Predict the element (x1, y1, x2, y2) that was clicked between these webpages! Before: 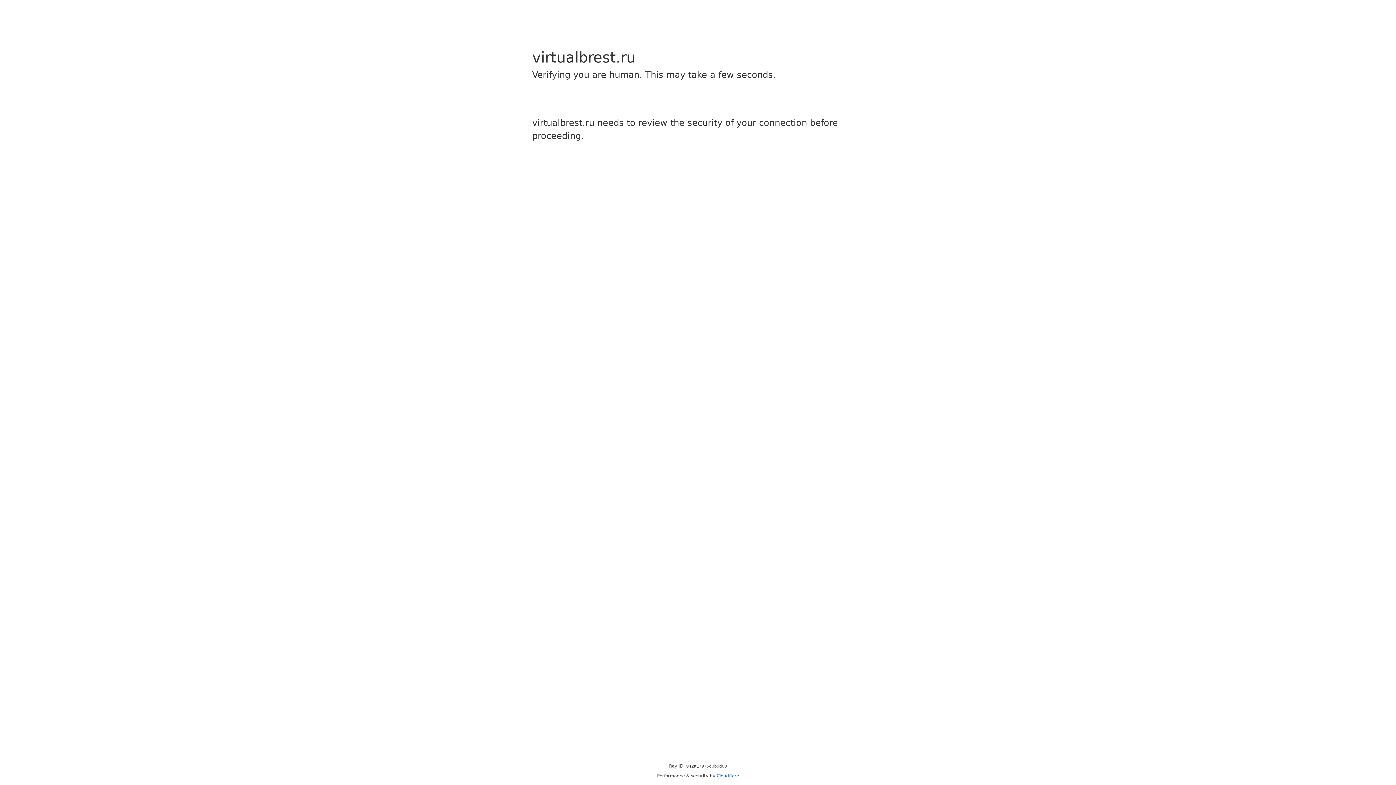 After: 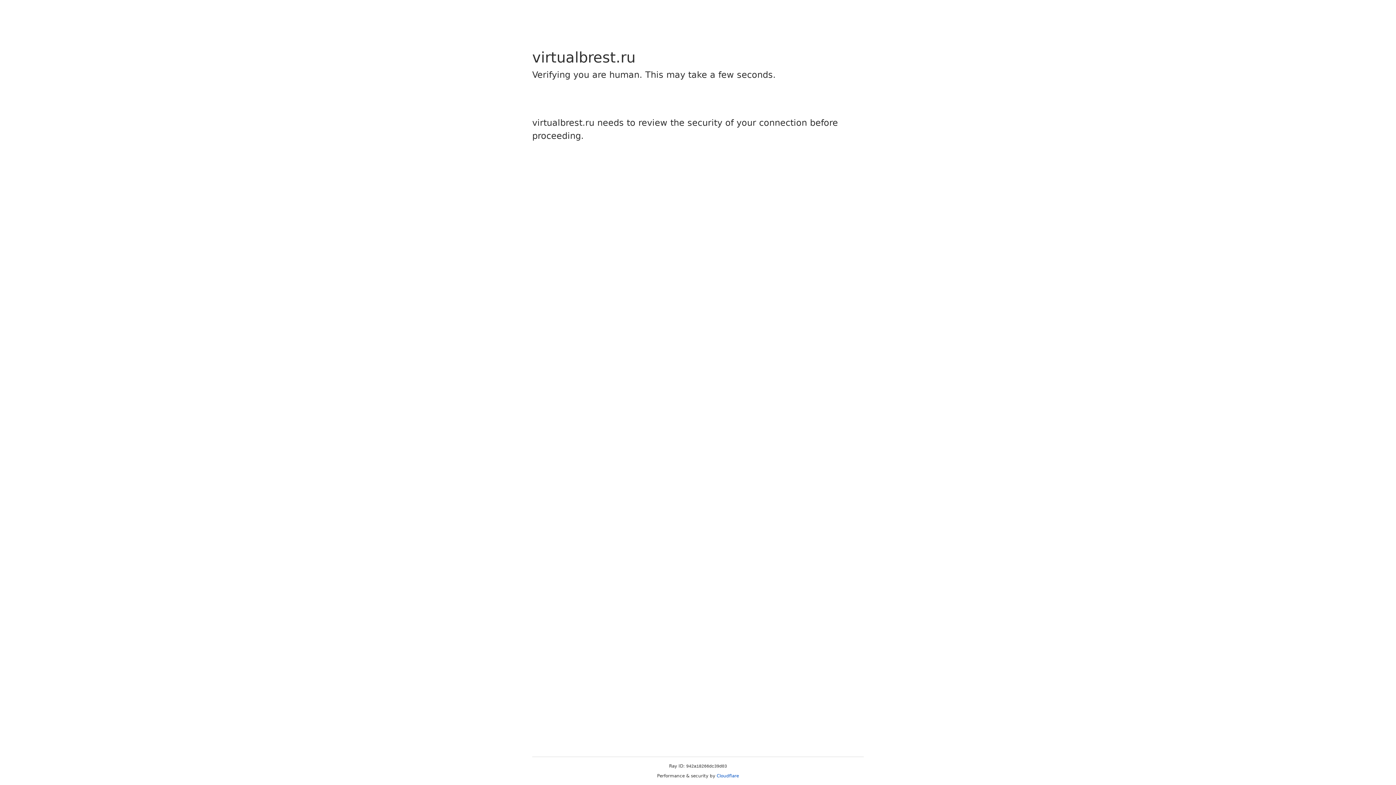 Action: label: Cloudflare bbox: (716, 773, 739, 778)